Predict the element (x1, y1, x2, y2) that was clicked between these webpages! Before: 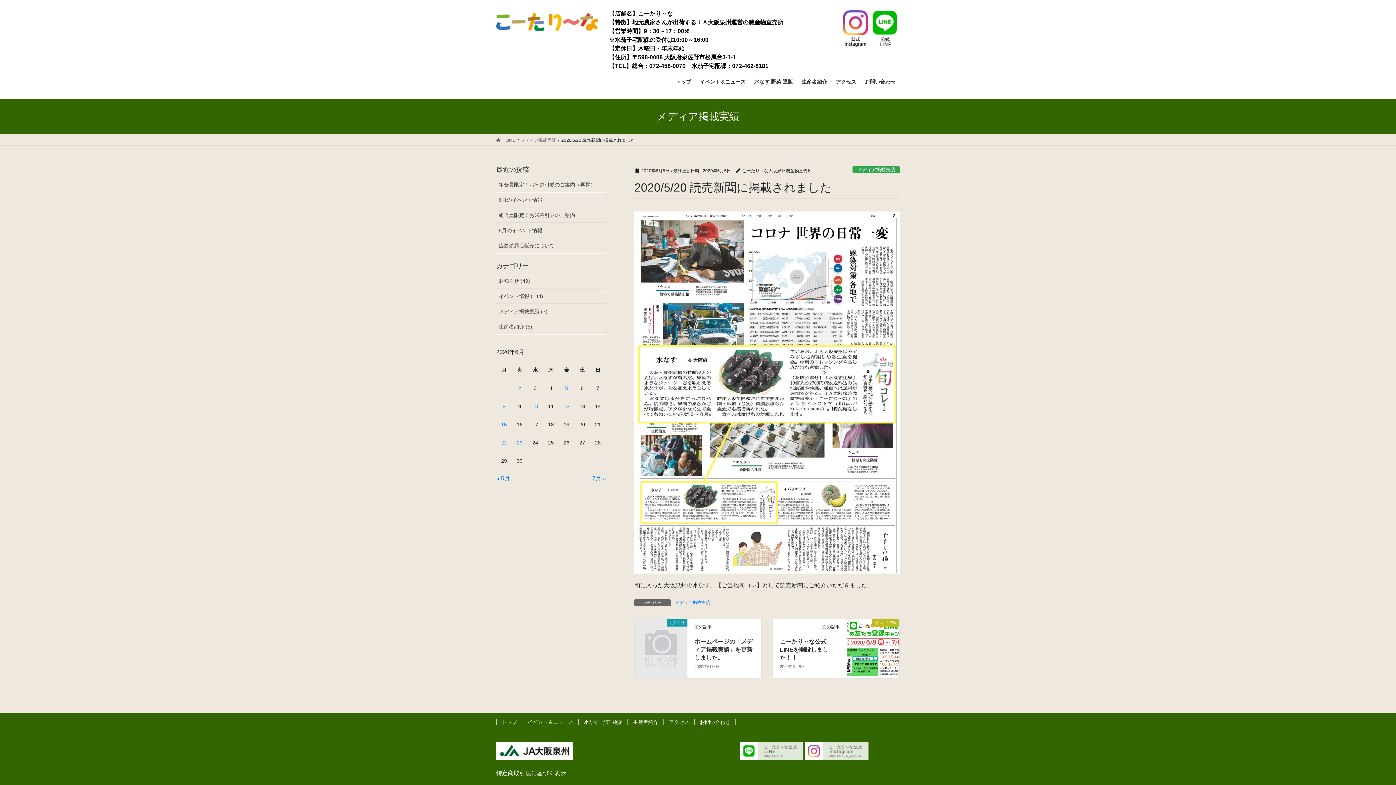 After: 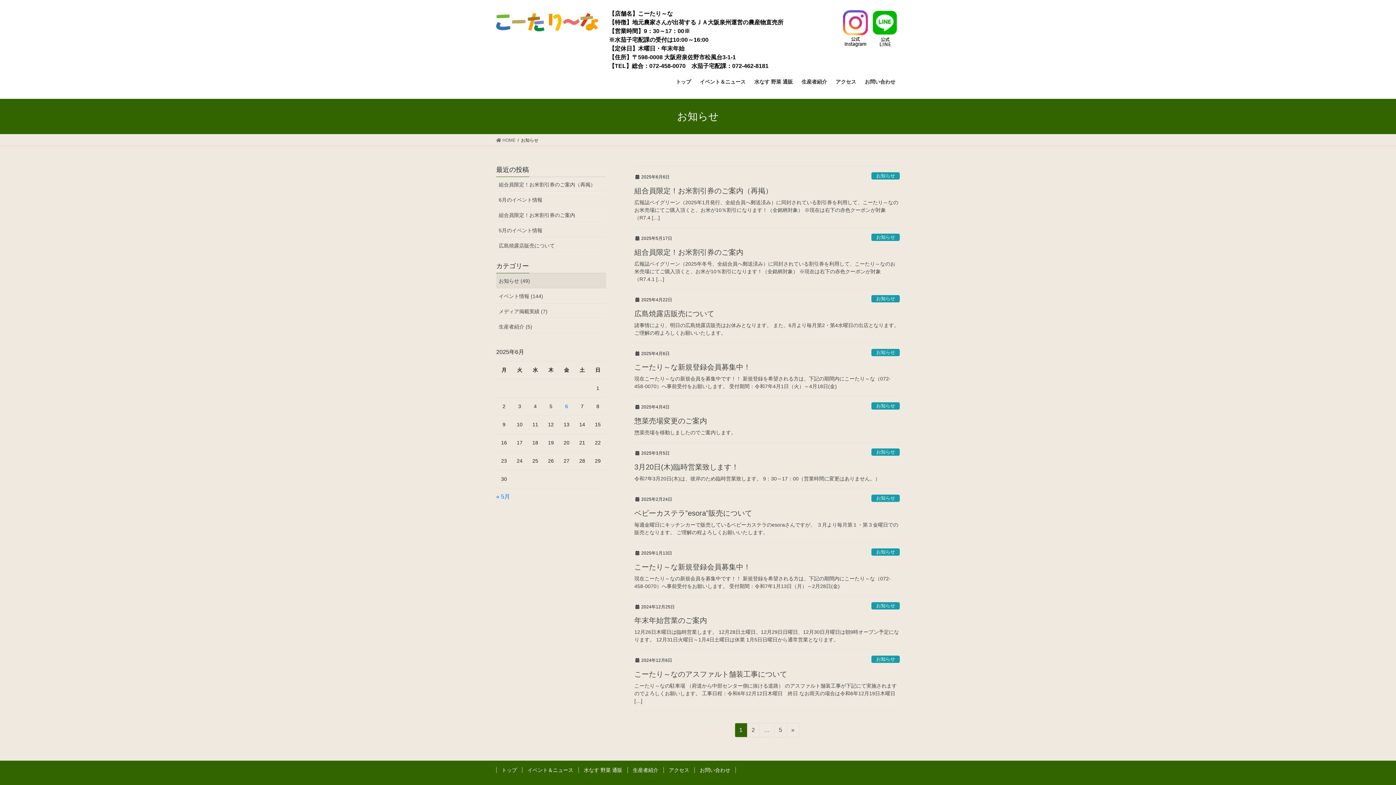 Action: label: お知らせ (49) bbox: (496, 273, 606, 288)